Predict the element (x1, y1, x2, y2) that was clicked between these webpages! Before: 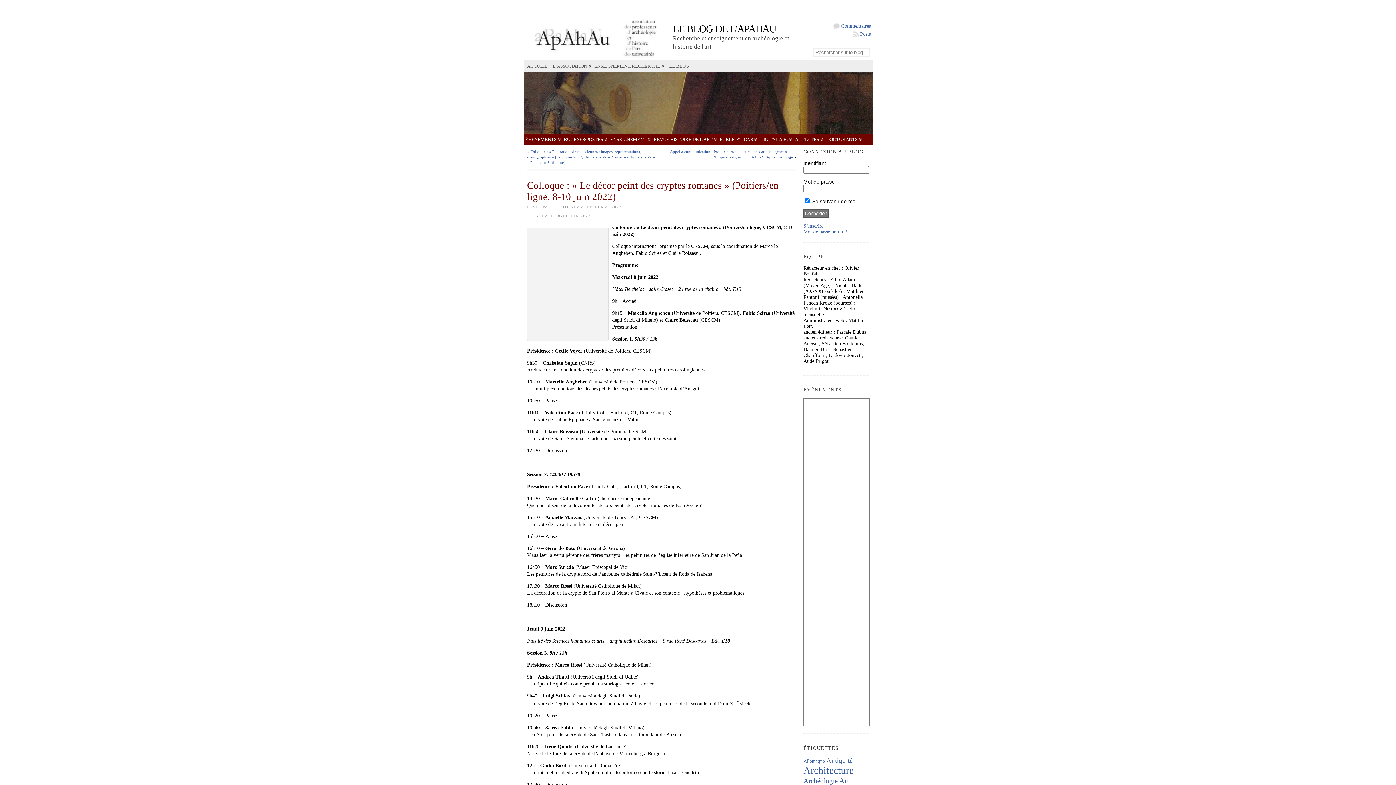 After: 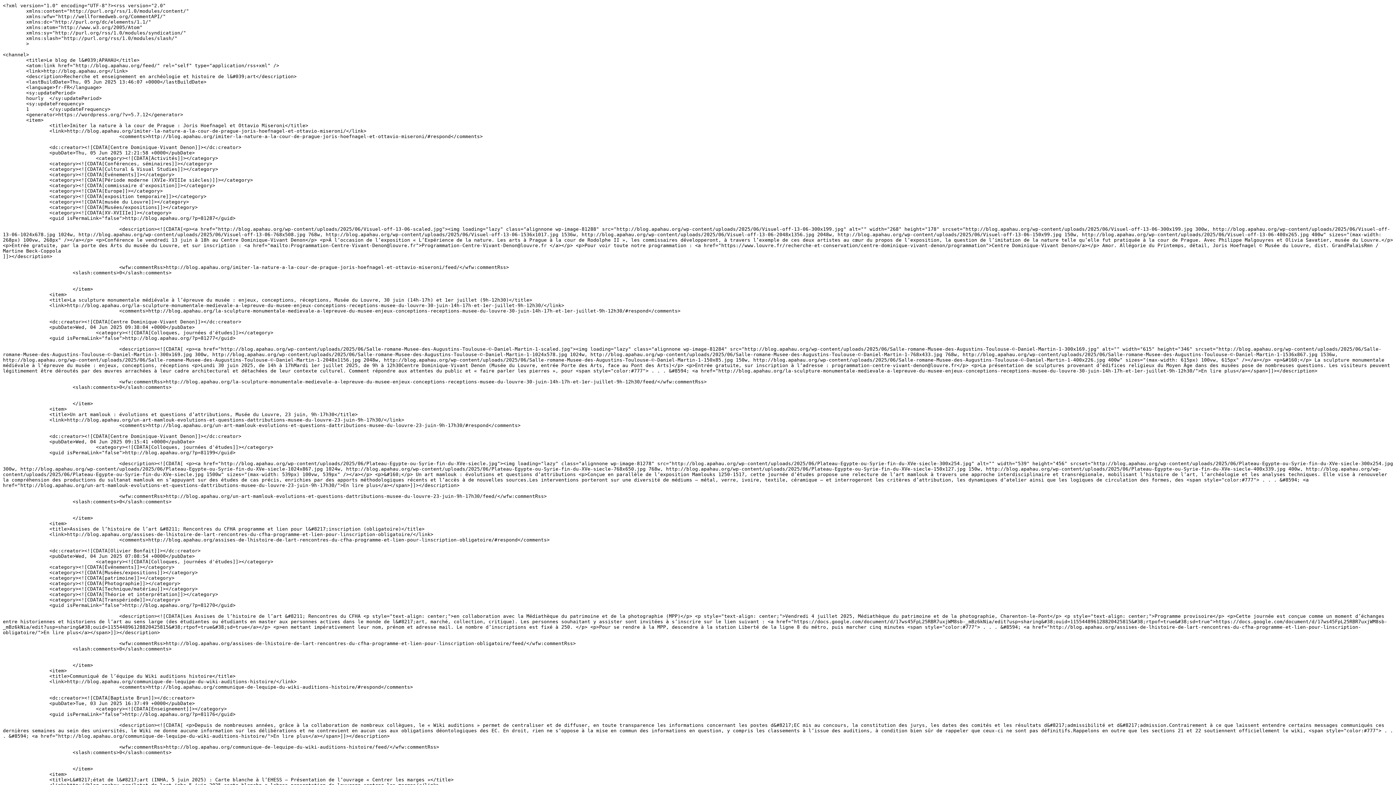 Action: label: Posts bbox: (853, 30, 870, 38)